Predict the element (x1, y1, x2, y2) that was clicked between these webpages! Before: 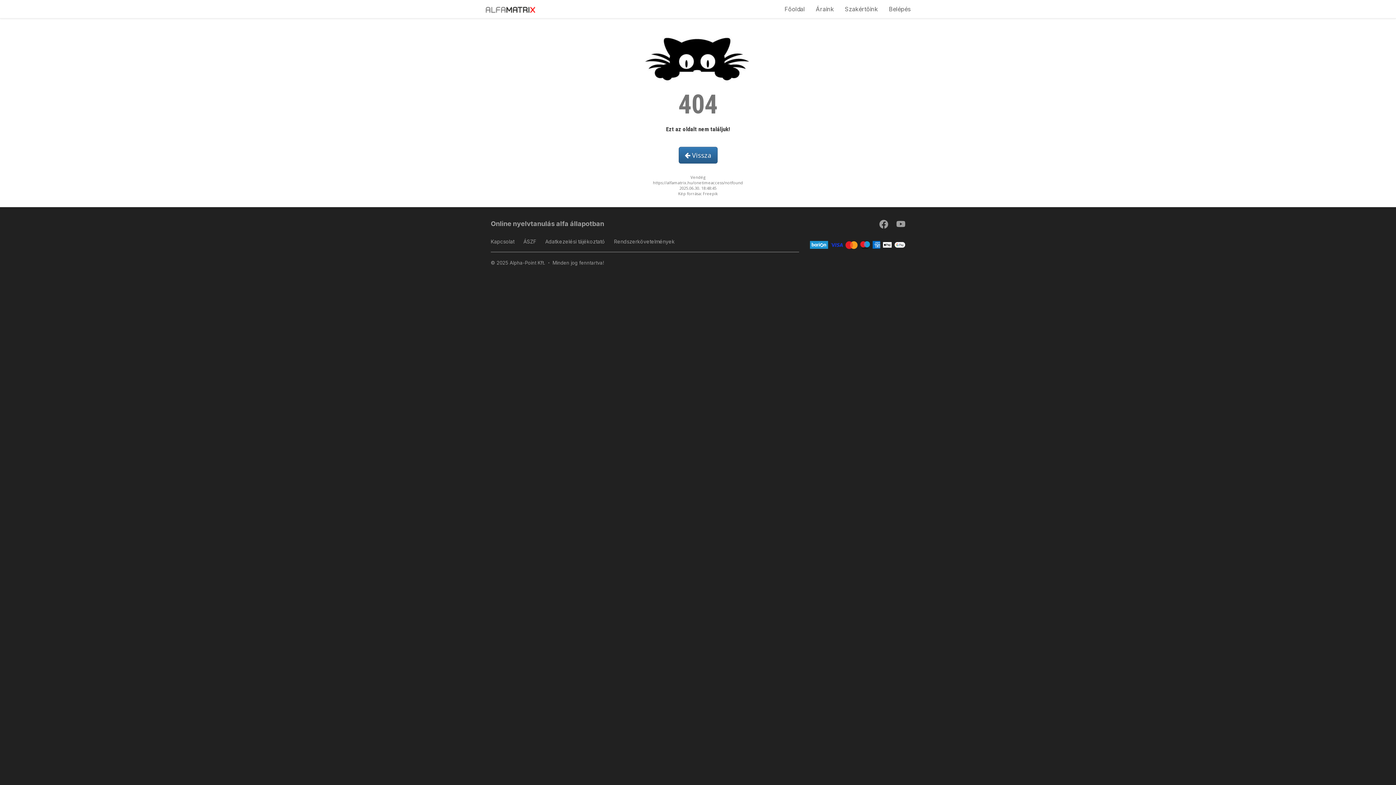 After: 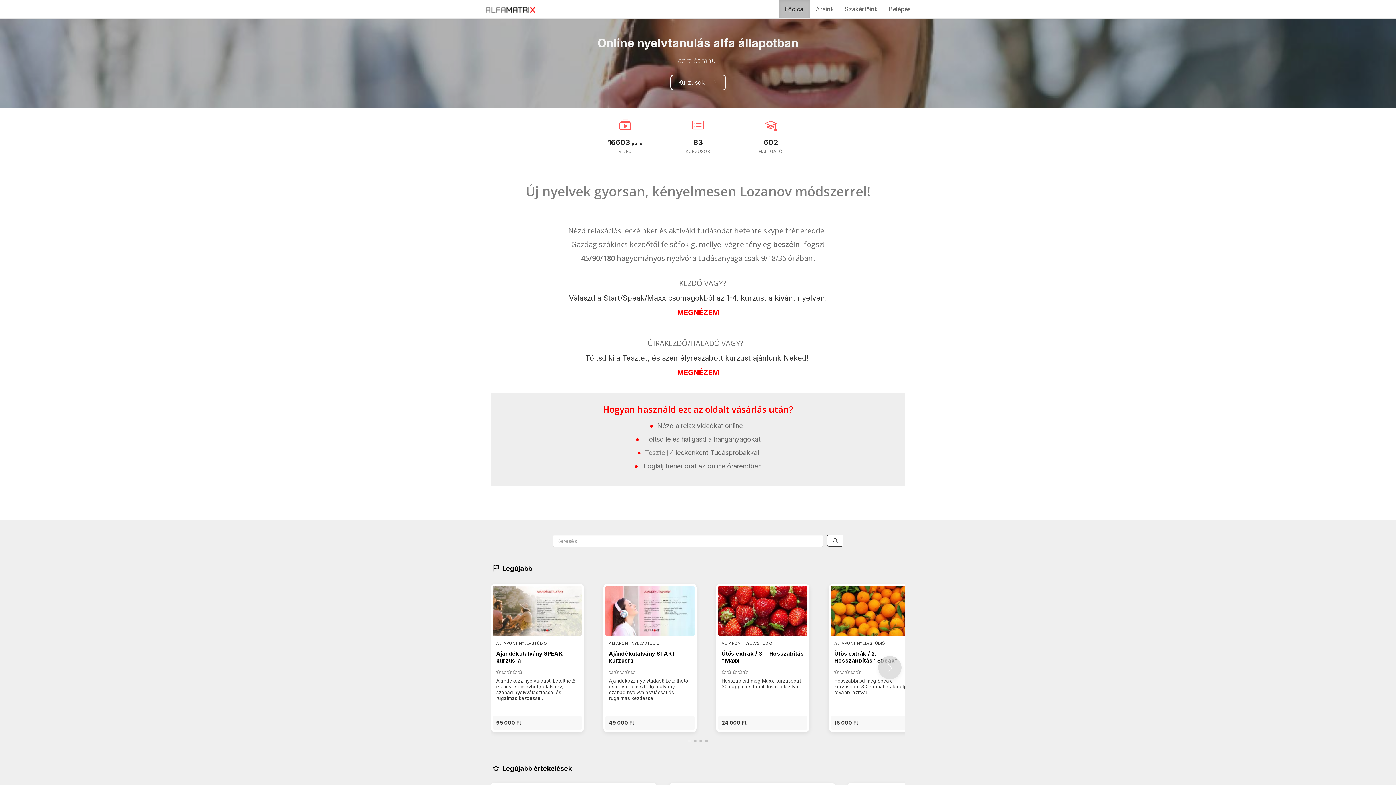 Action: bbox: (485, 2, 536, 17)